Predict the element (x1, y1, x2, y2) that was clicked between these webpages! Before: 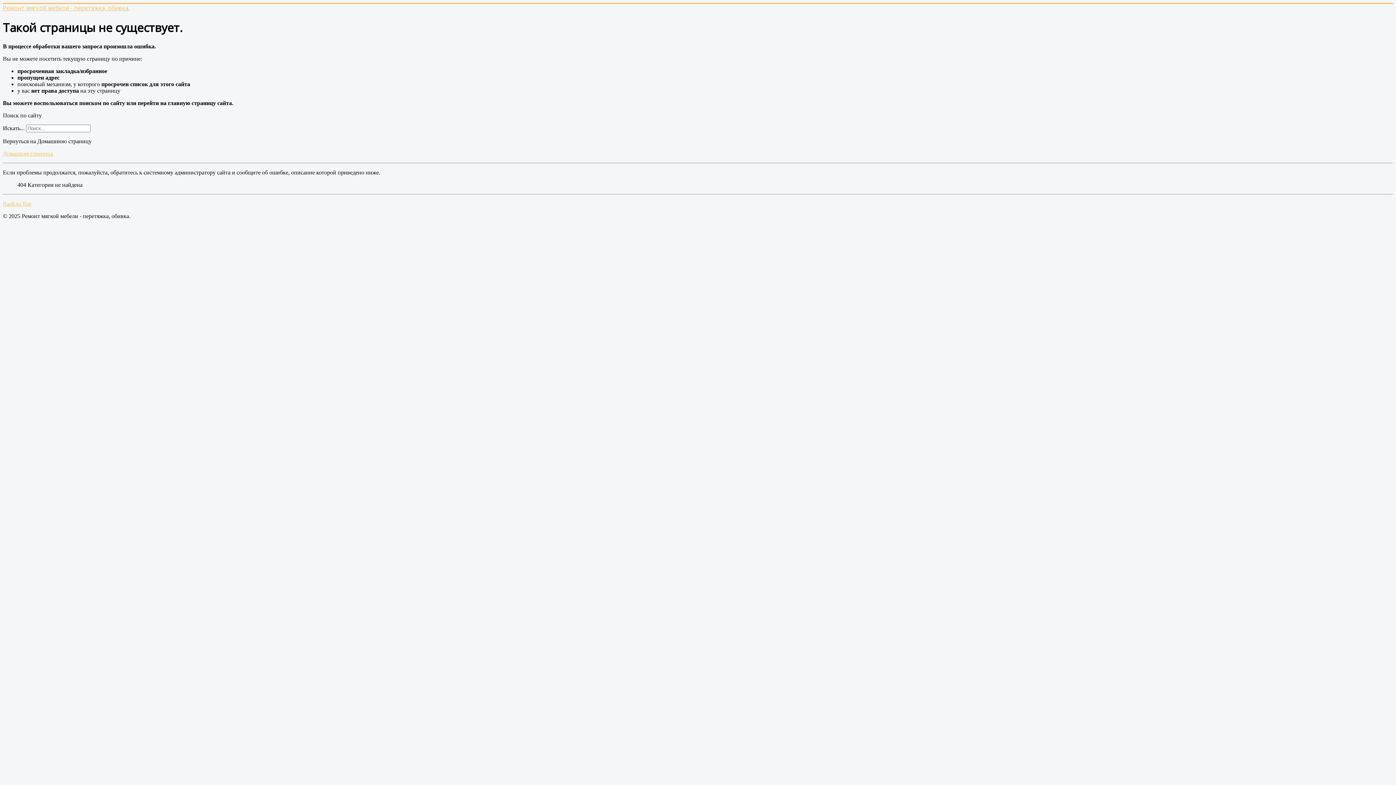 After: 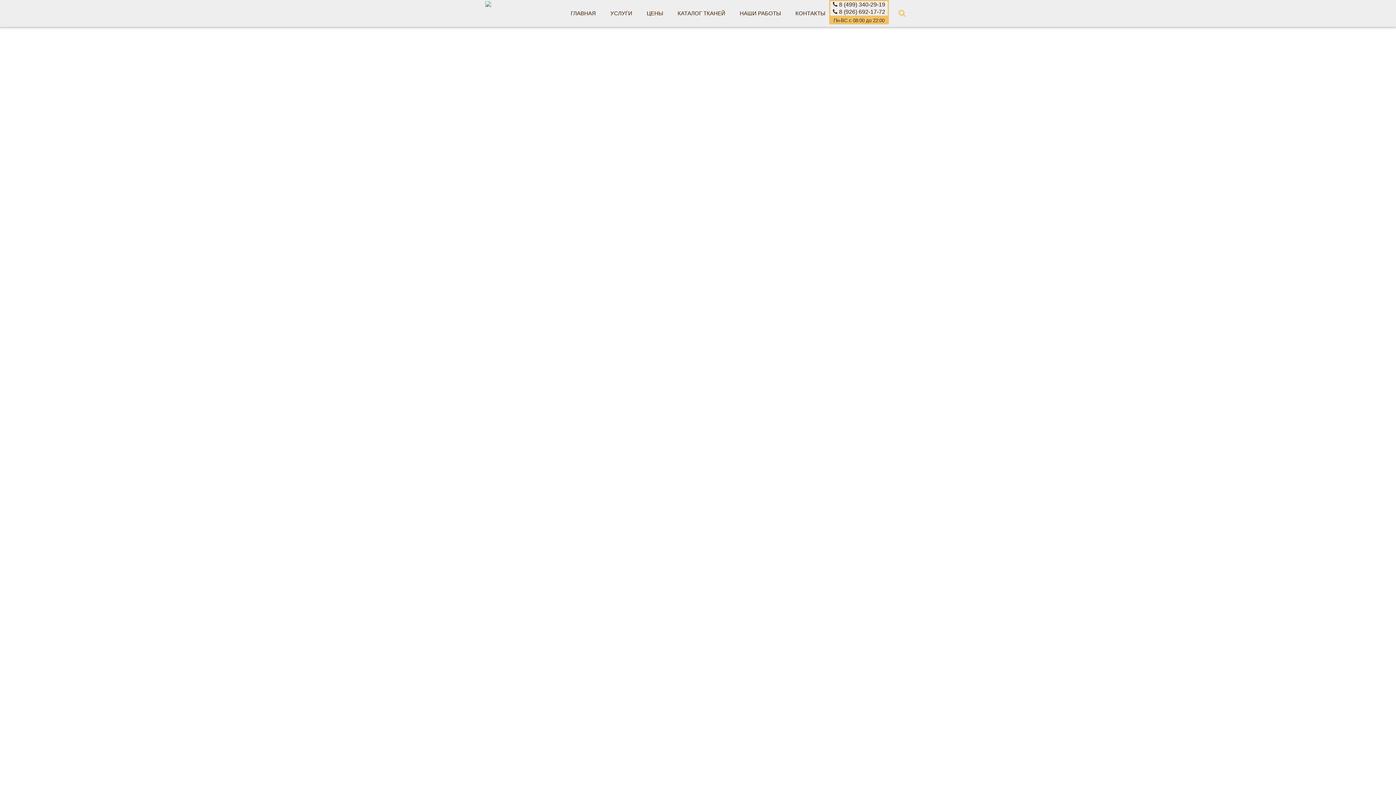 Action: label: Ремонт мягкой мебели - перетяжка, обивка. bbox: (2, 5, 129, 11)